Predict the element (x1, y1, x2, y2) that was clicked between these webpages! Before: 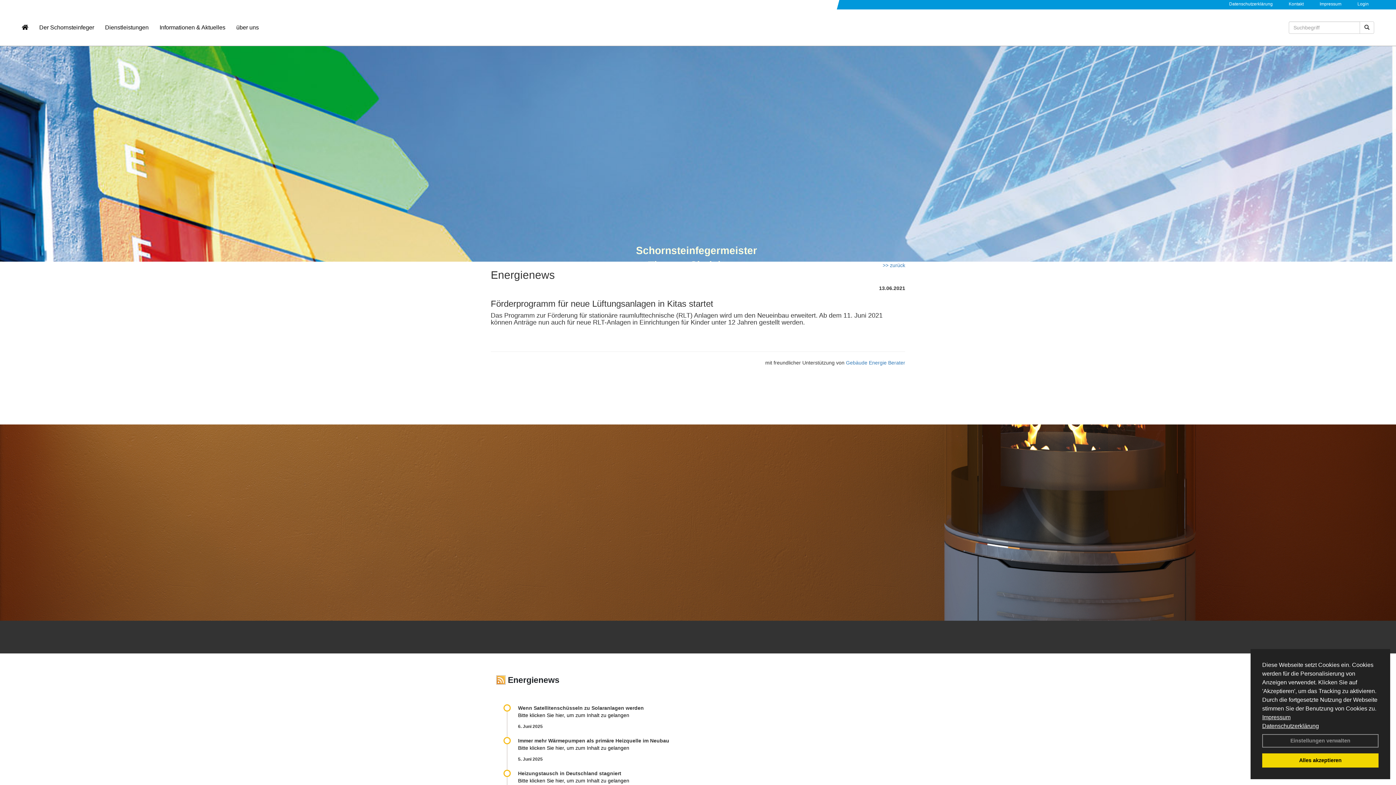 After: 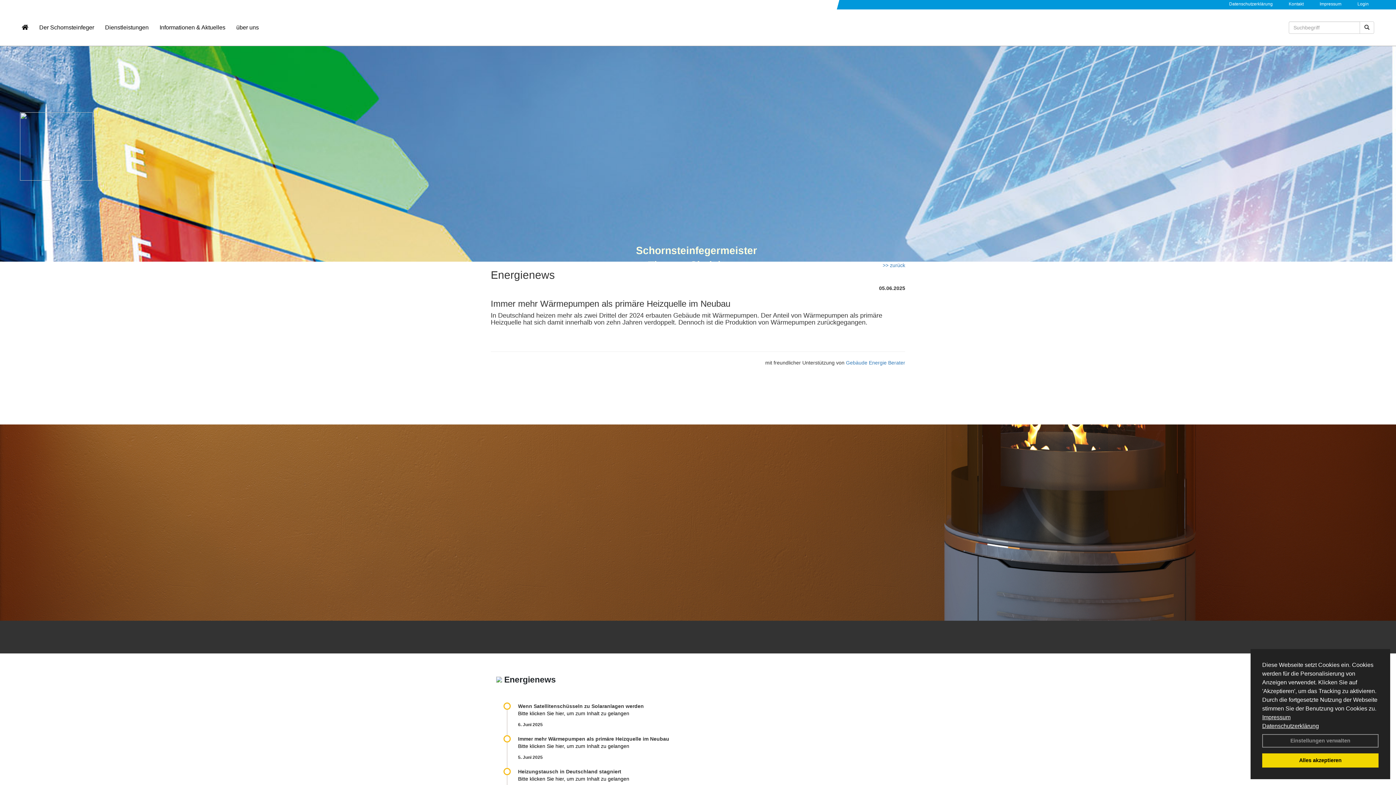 Action: bbox: (518, 756, 542, 762) label: 5. Juni 2025